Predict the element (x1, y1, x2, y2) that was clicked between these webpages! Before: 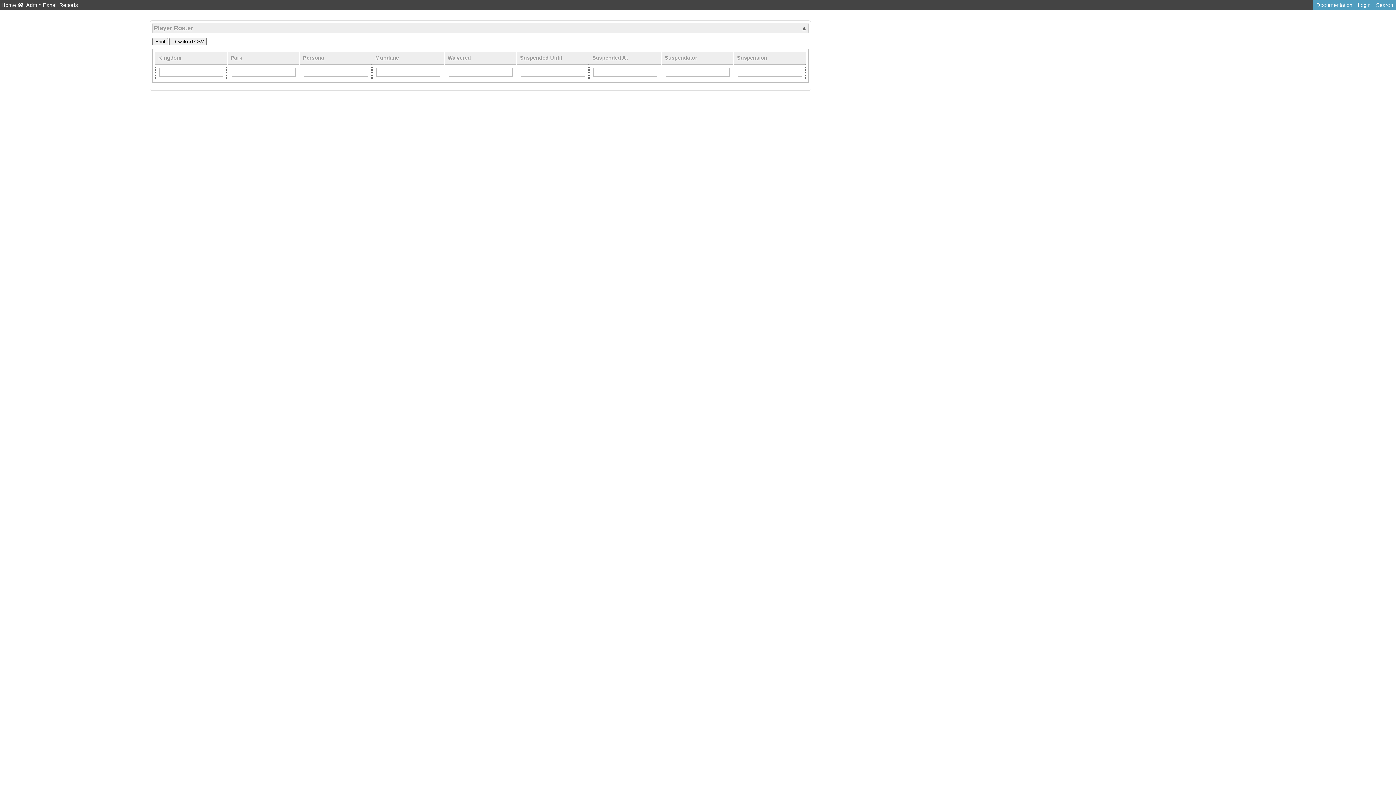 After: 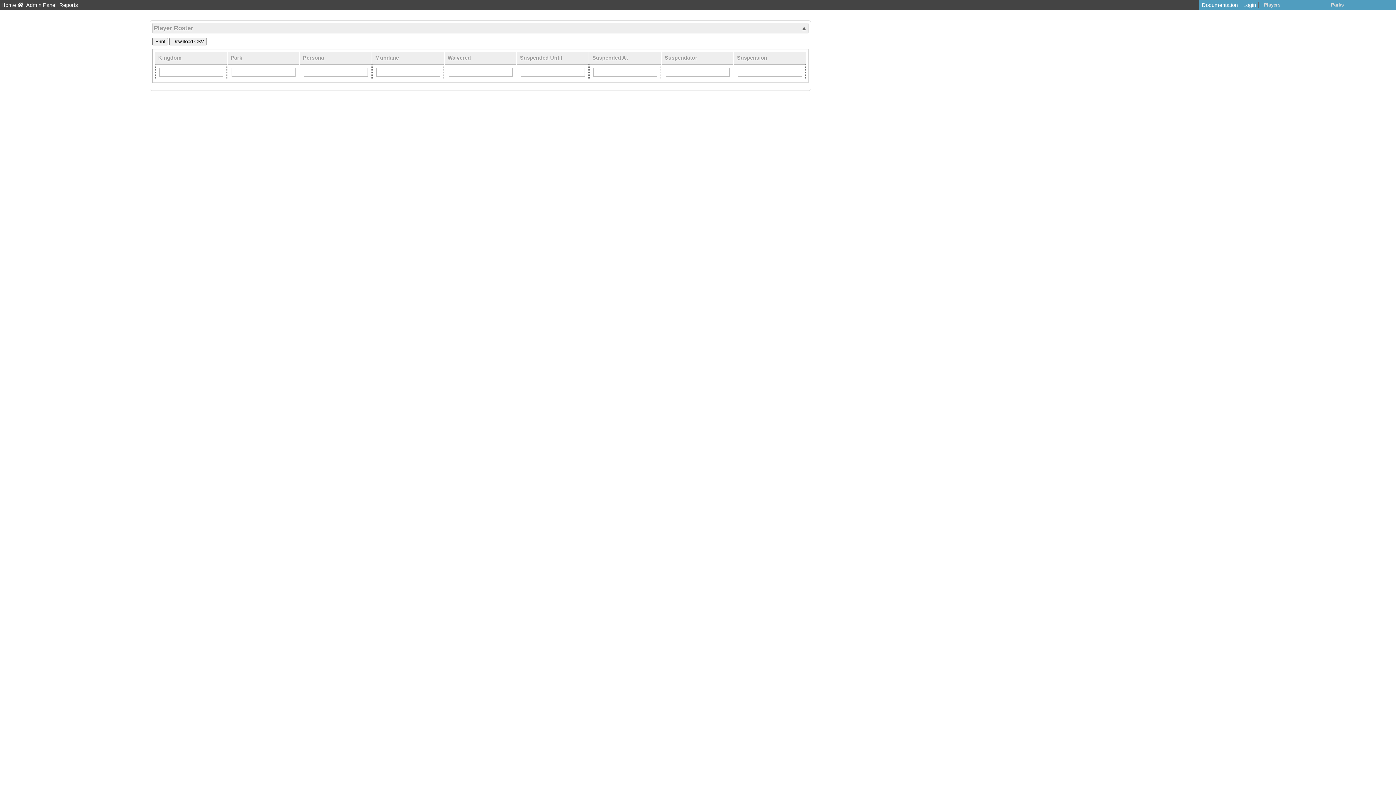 Action: label: Search bbox: (1376, 2, 1393, 8)